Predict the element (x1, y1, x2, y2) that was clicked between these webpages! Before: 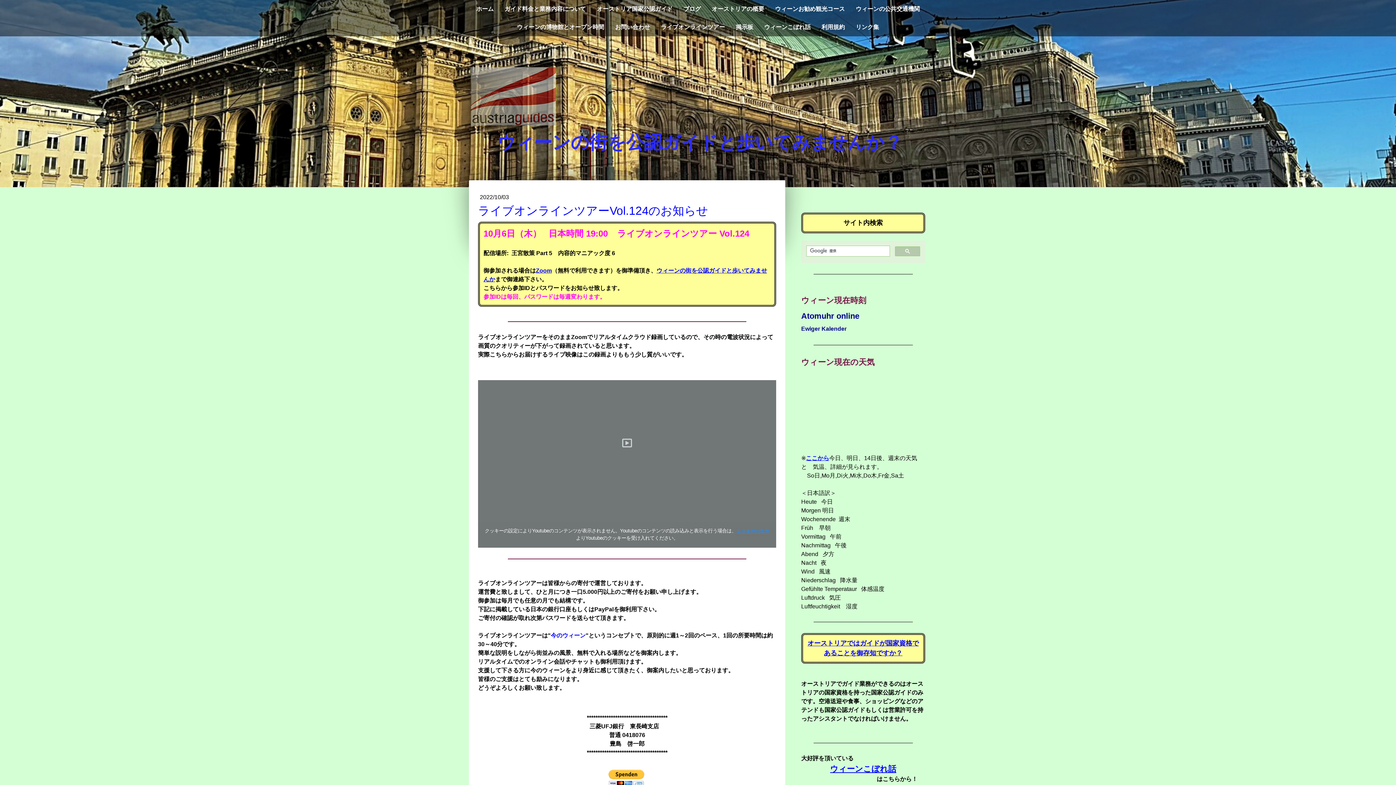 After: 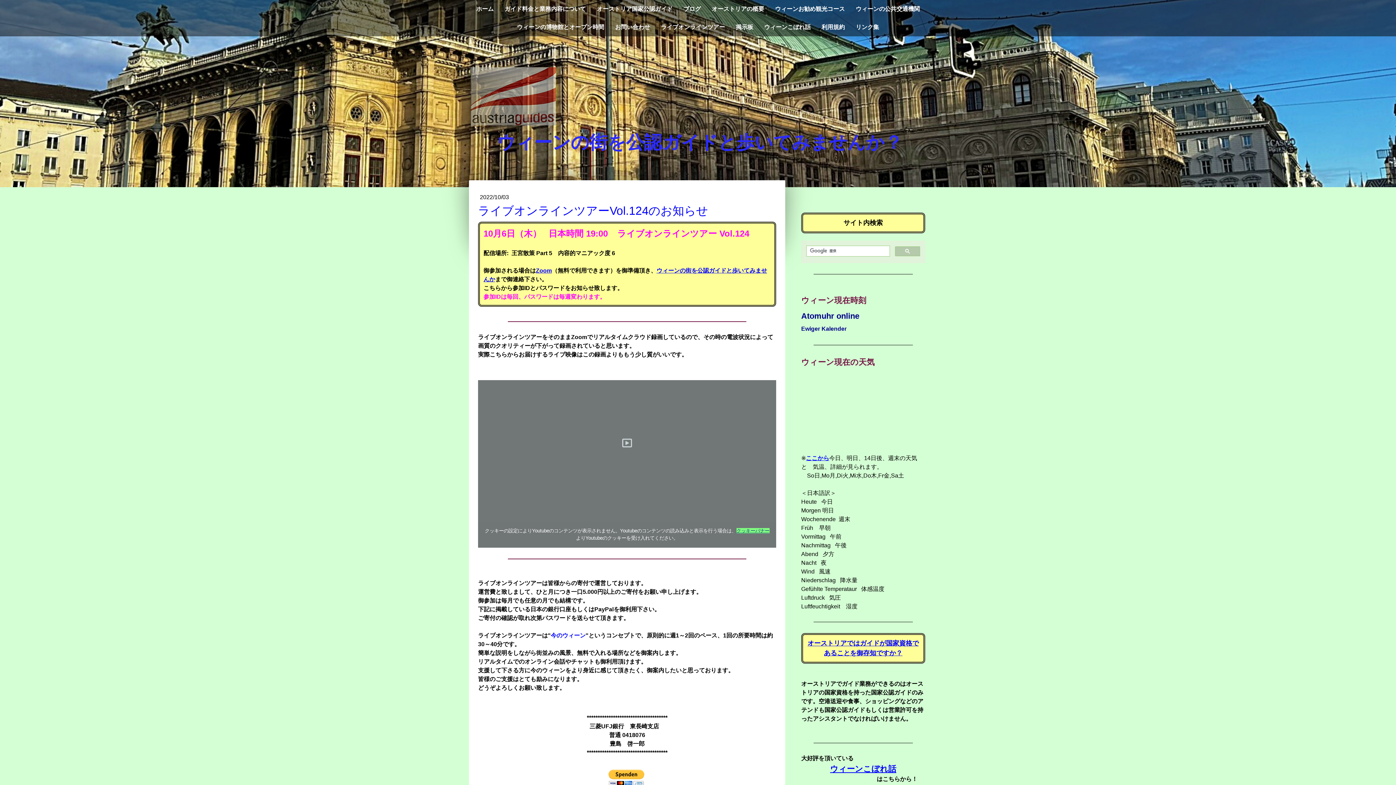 Action: label: クッキーバナー bbox: (736, 528, 769, 533)